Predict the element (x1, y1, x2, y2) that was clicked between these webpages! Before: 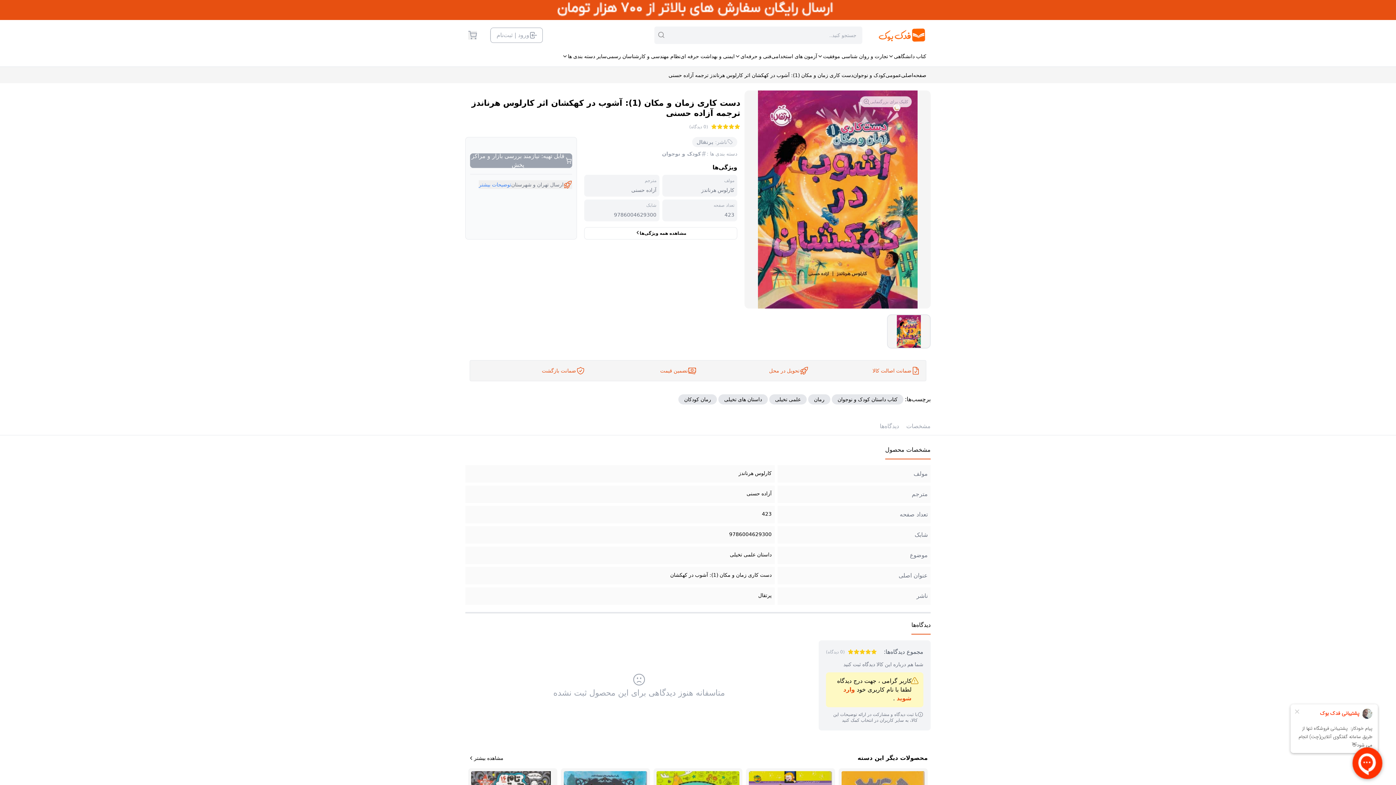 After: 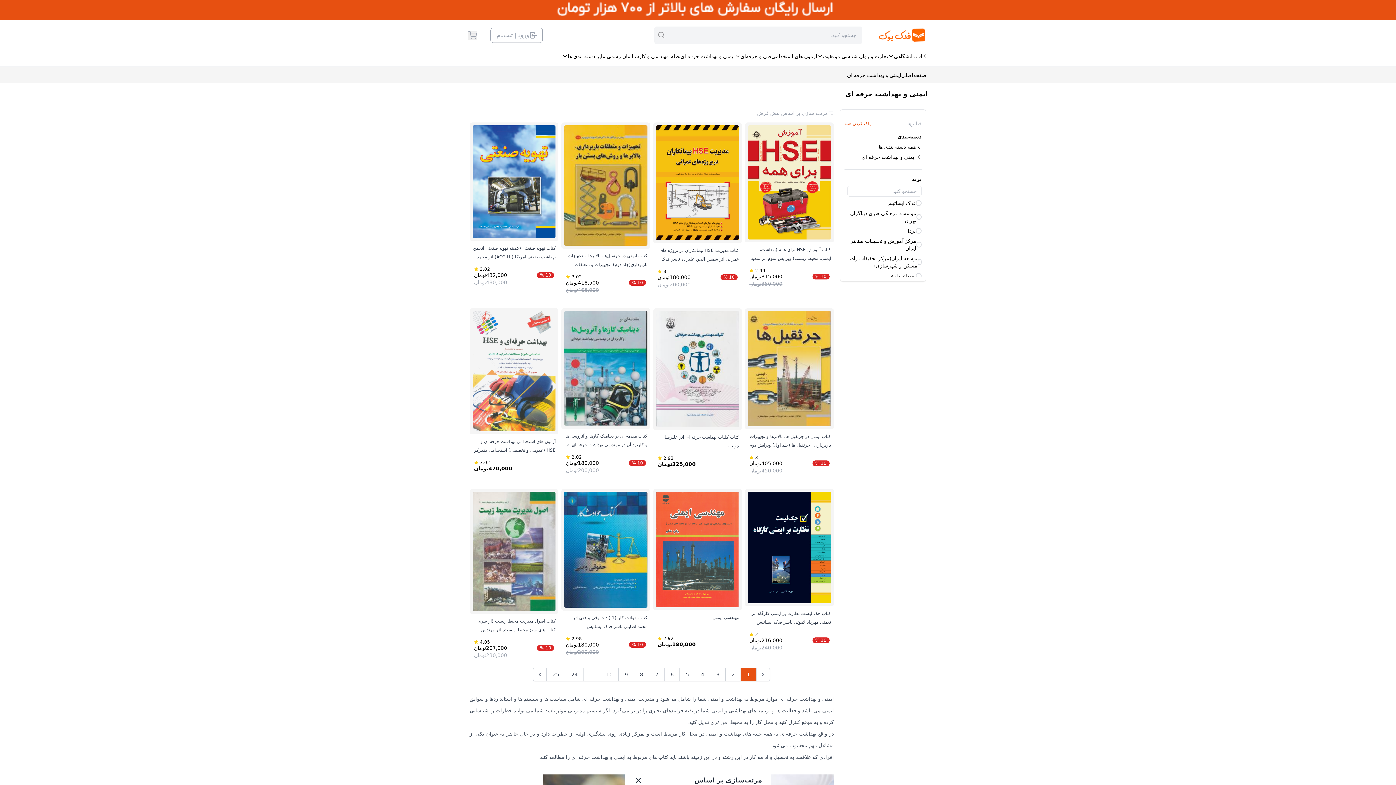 Action: label: ایمنی و بهداشت حرفه ای bbox: (680, 50, 734, 62)